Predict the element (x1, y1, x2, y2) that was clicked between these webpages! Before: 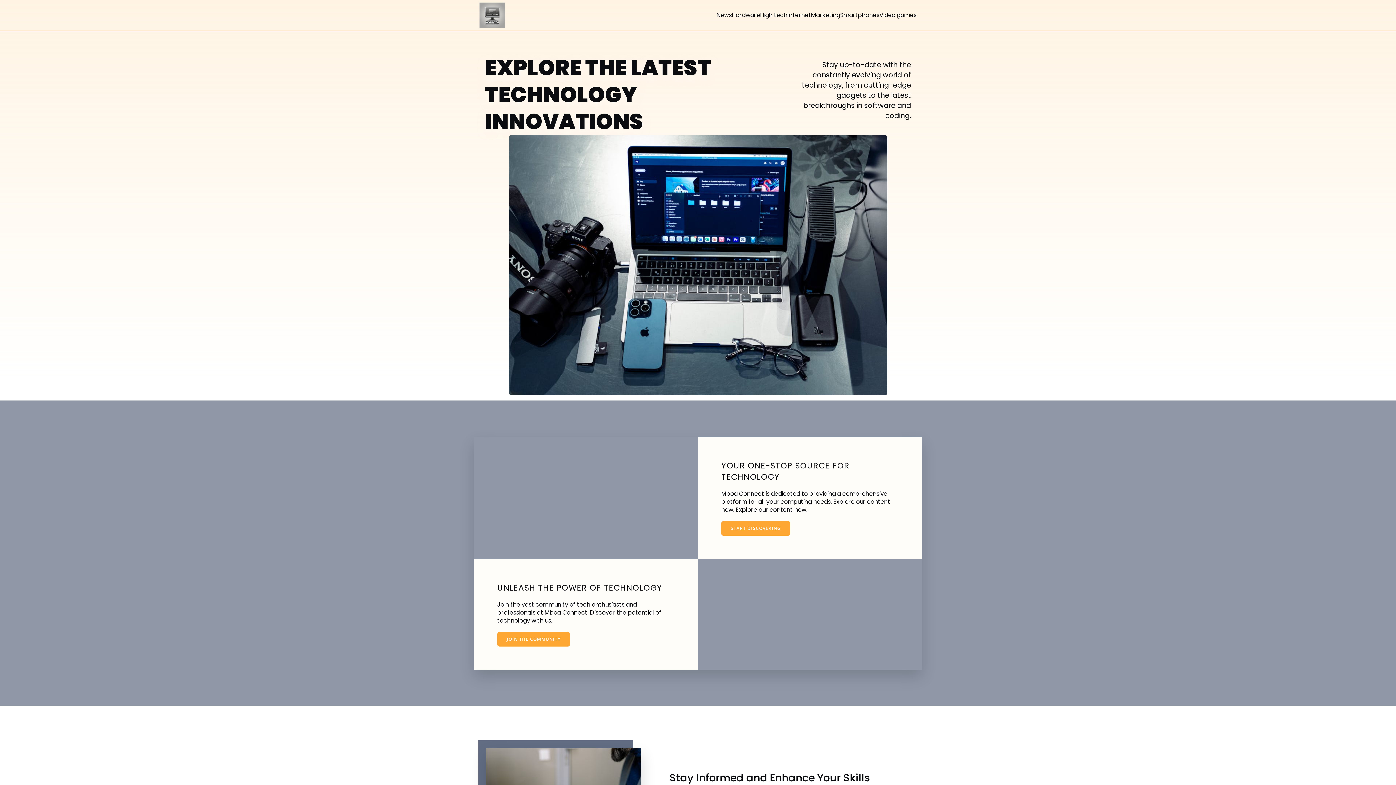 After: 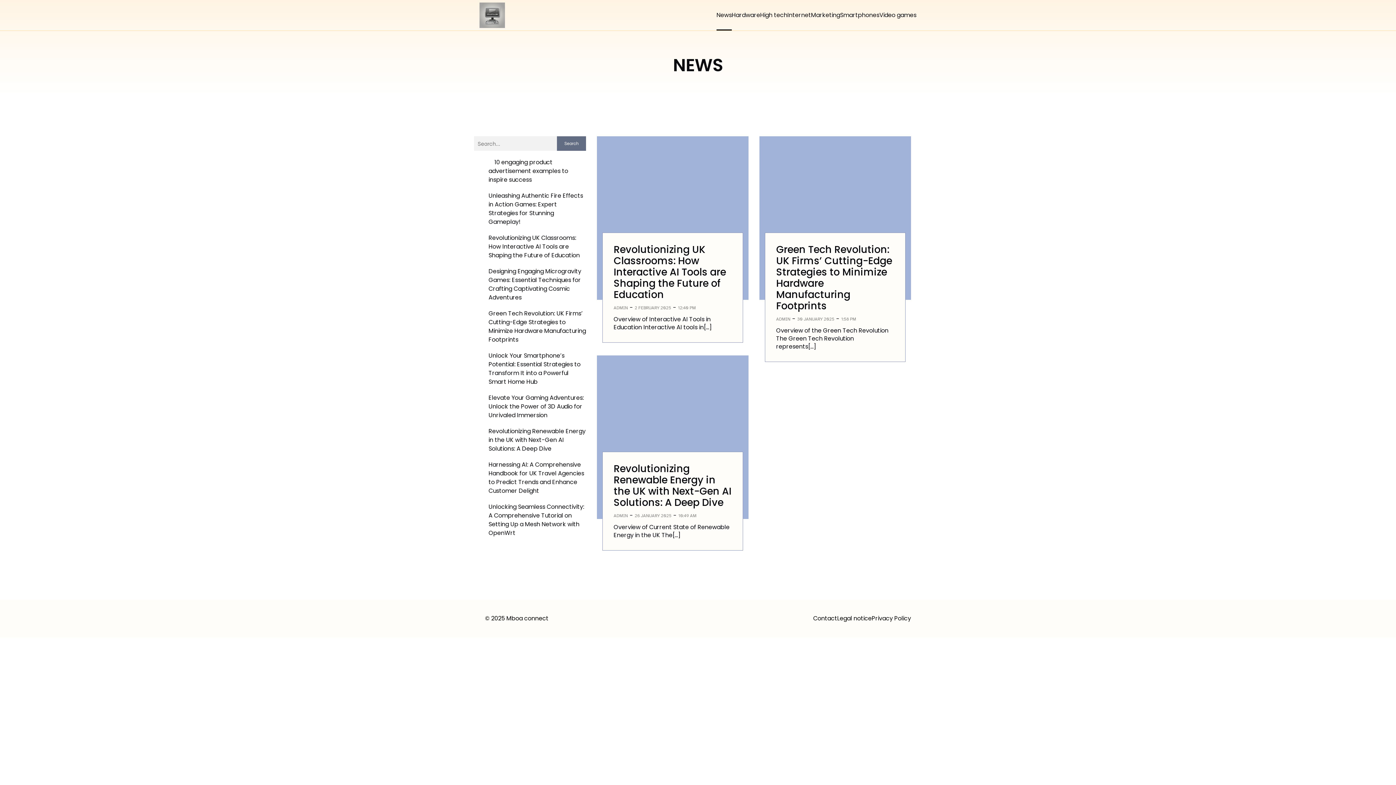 Action: bbox: (716, 0, 732, 30) label: News